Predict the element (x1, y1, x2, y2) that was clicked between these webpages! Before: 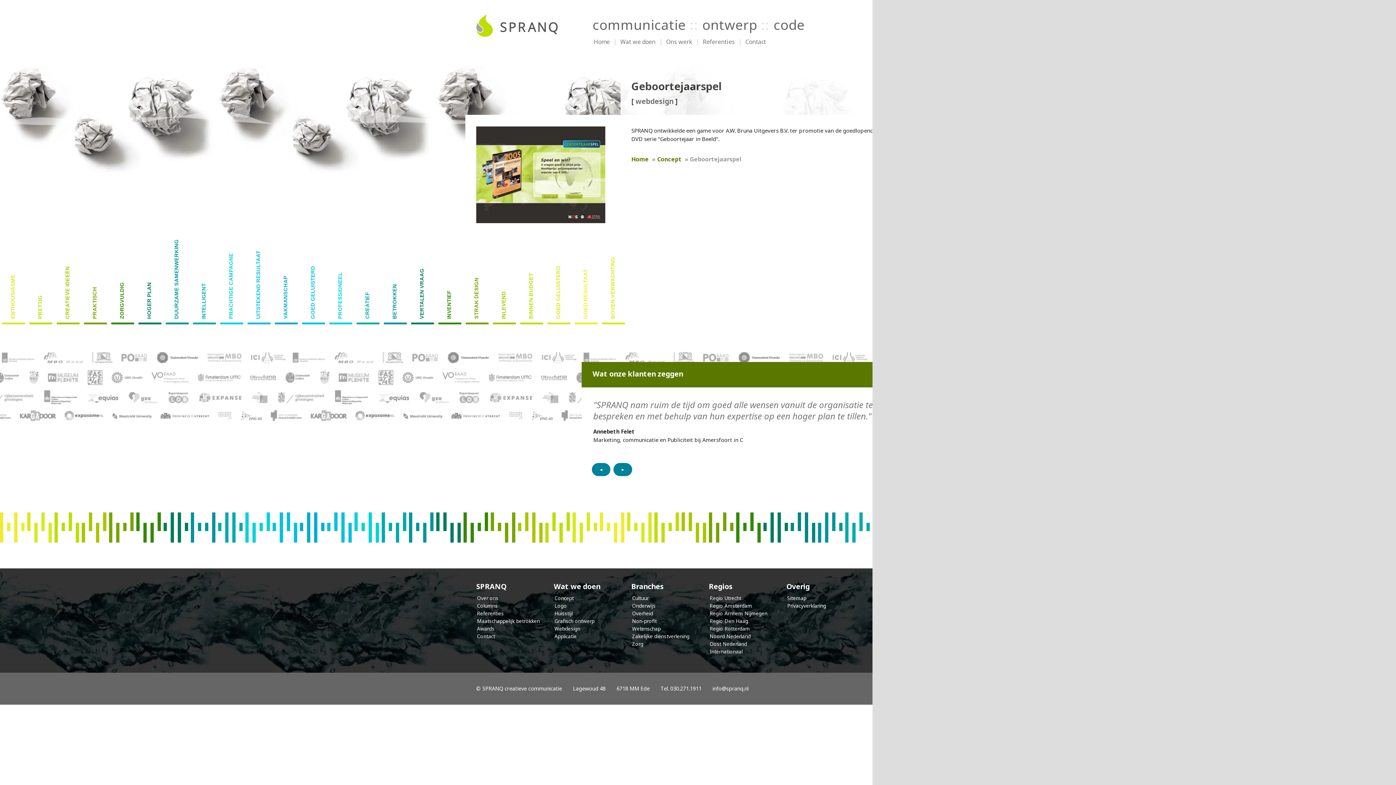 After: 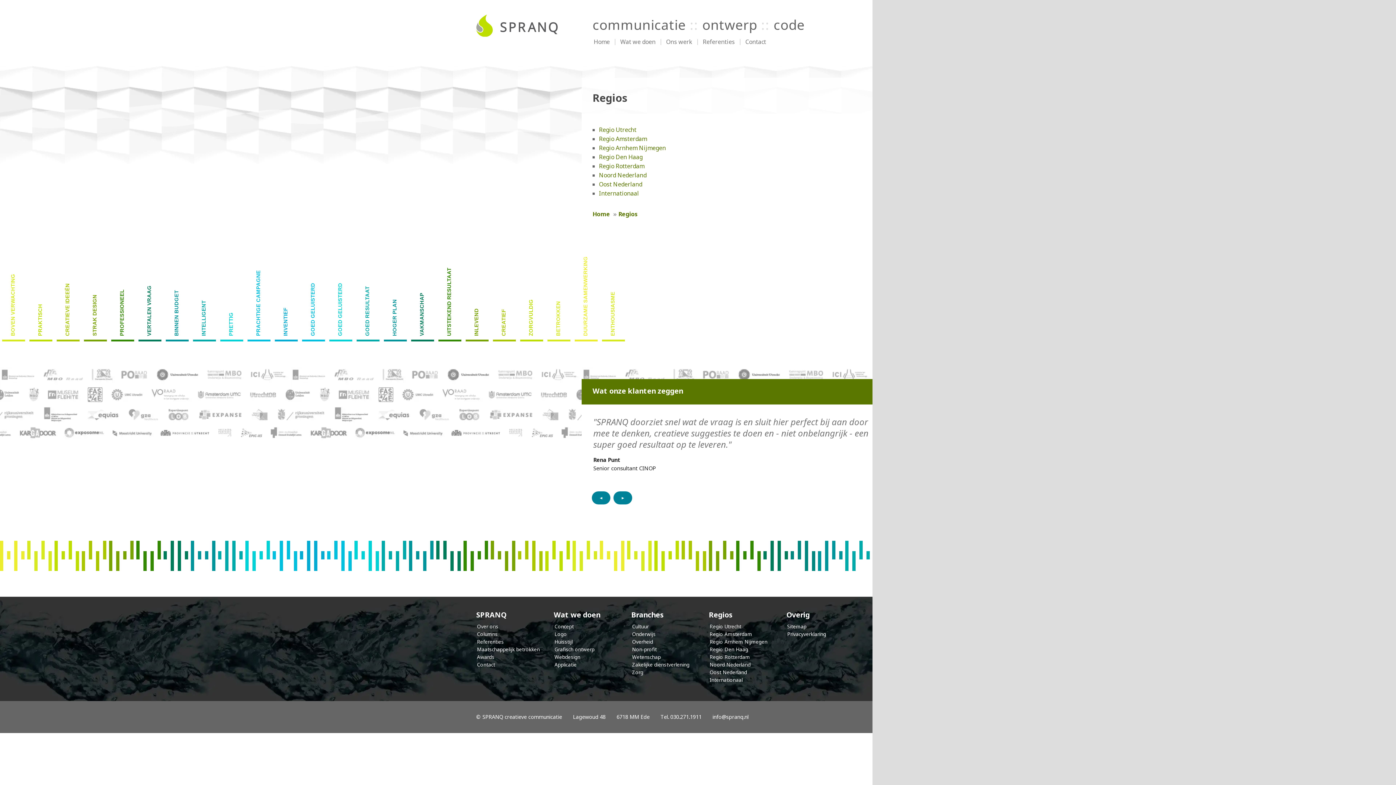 Action: label: Regios bbox: (709, 581, 732, 591)